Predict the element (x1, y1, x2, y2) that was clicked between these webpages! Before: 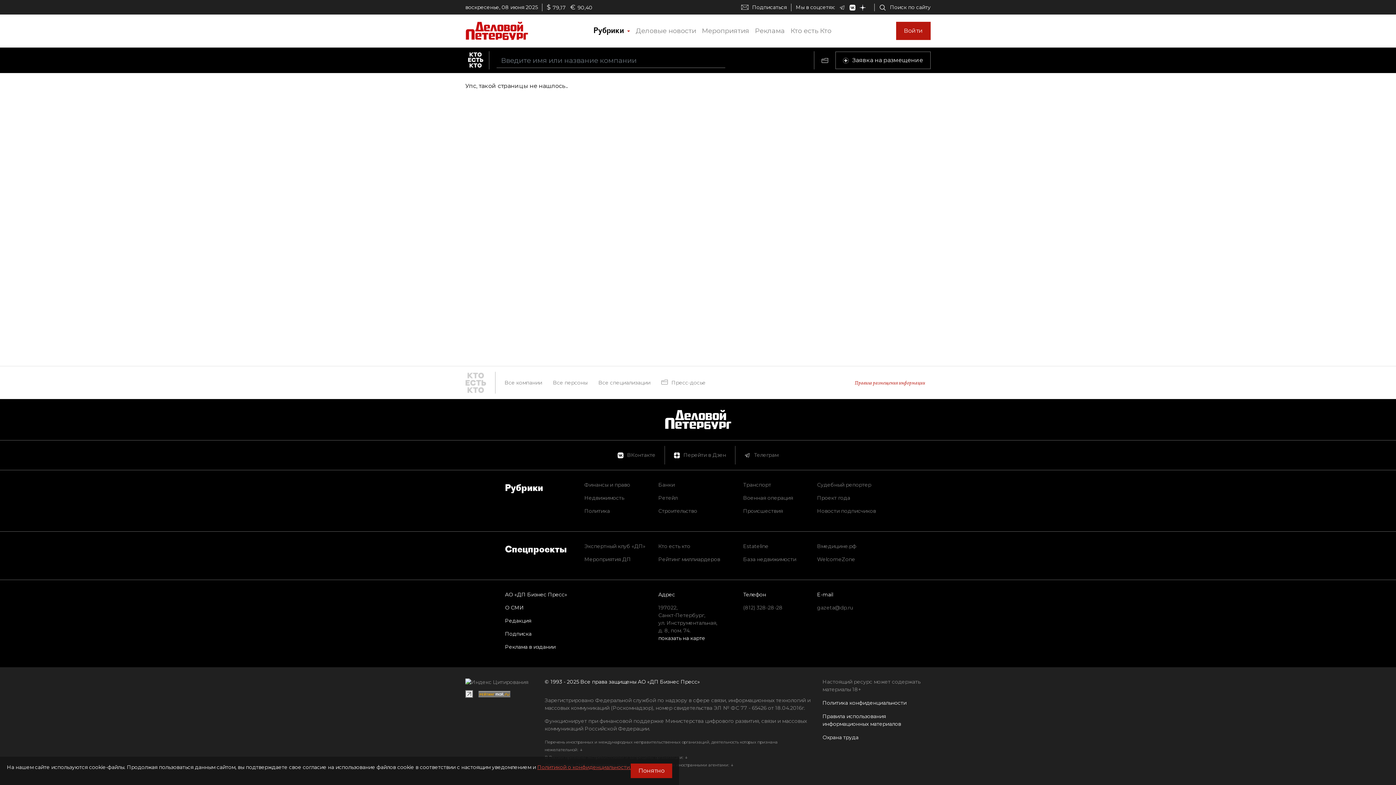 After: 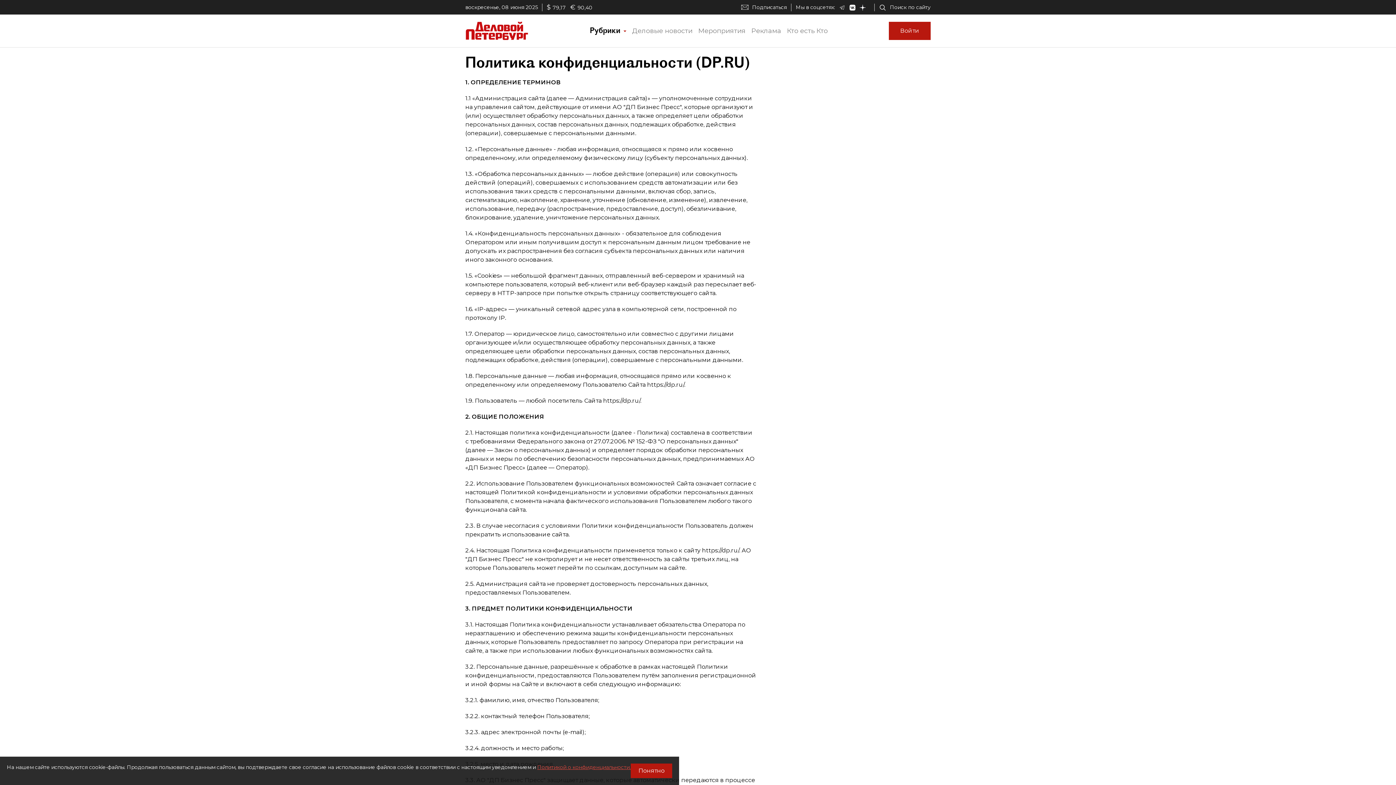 Action: bbox: (822, 700, 906, 706) label: Политика конфиденциальности